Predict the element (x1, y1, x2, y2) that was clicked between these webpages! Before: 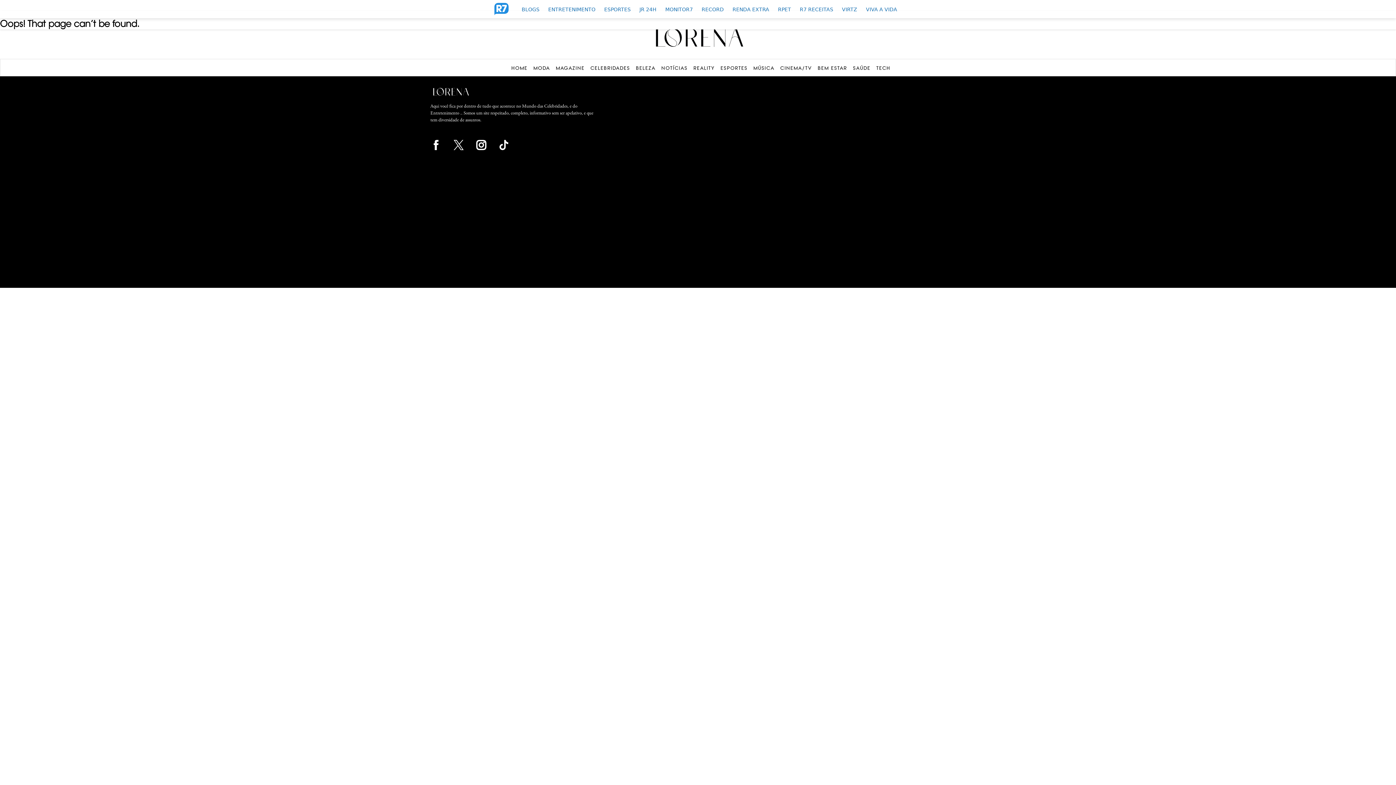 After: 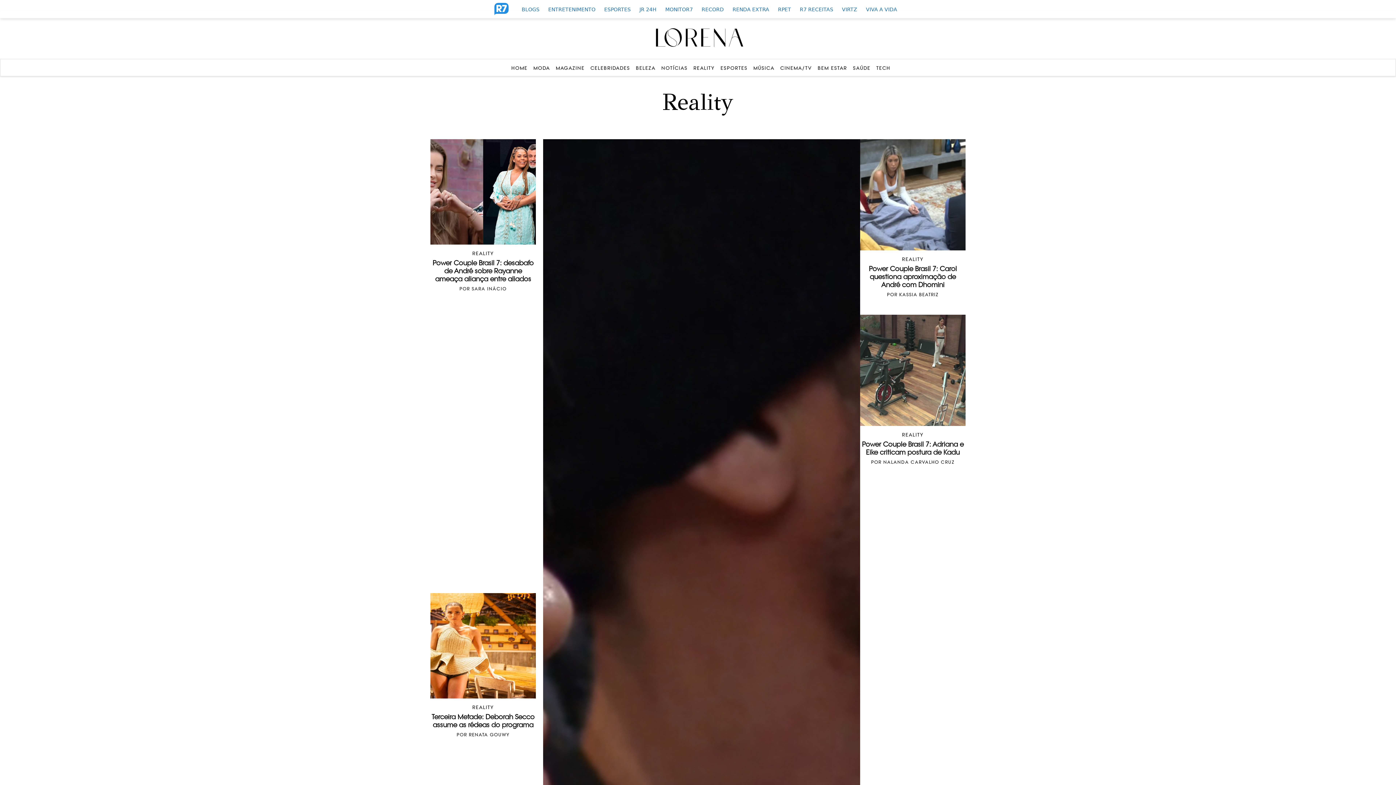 Action: label: REALITY bbox: (693, 65, 714, 70)